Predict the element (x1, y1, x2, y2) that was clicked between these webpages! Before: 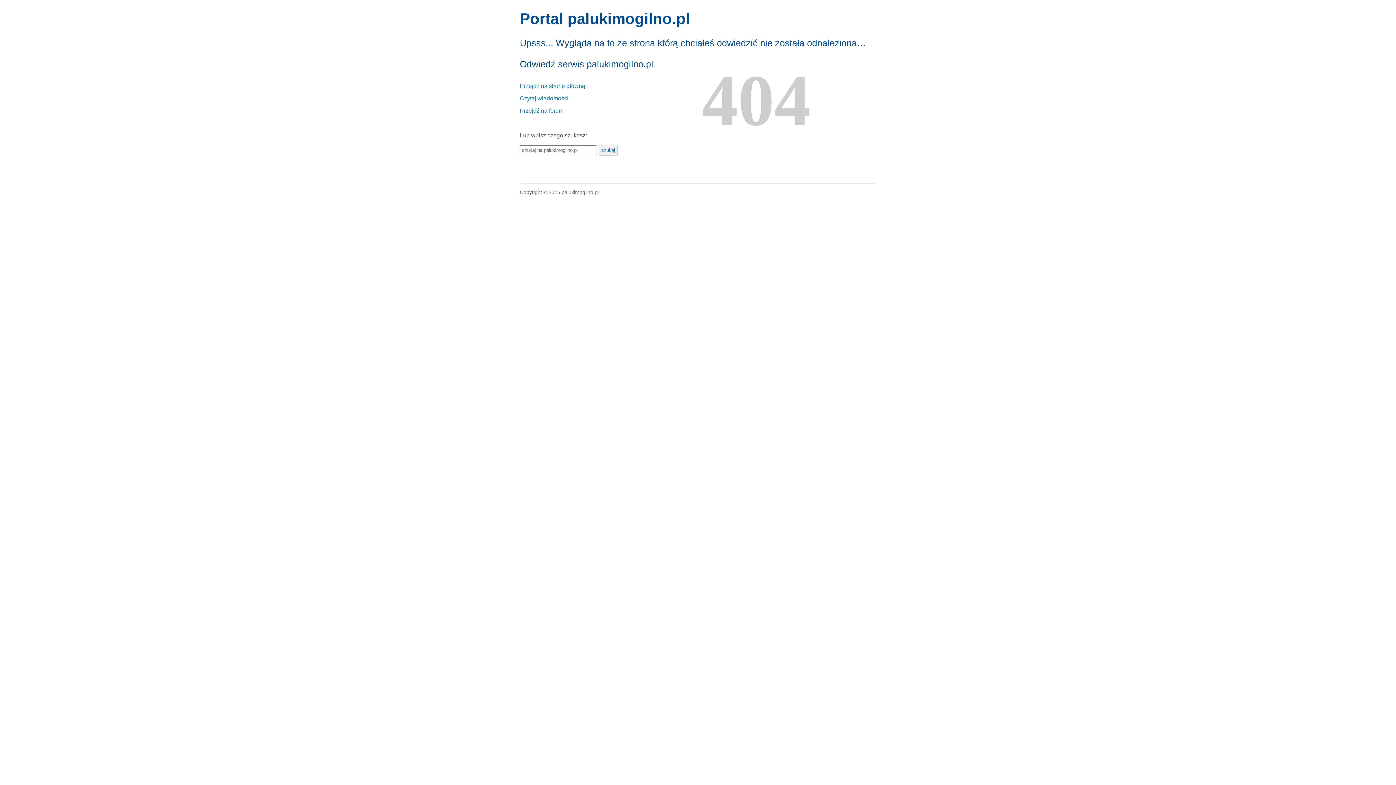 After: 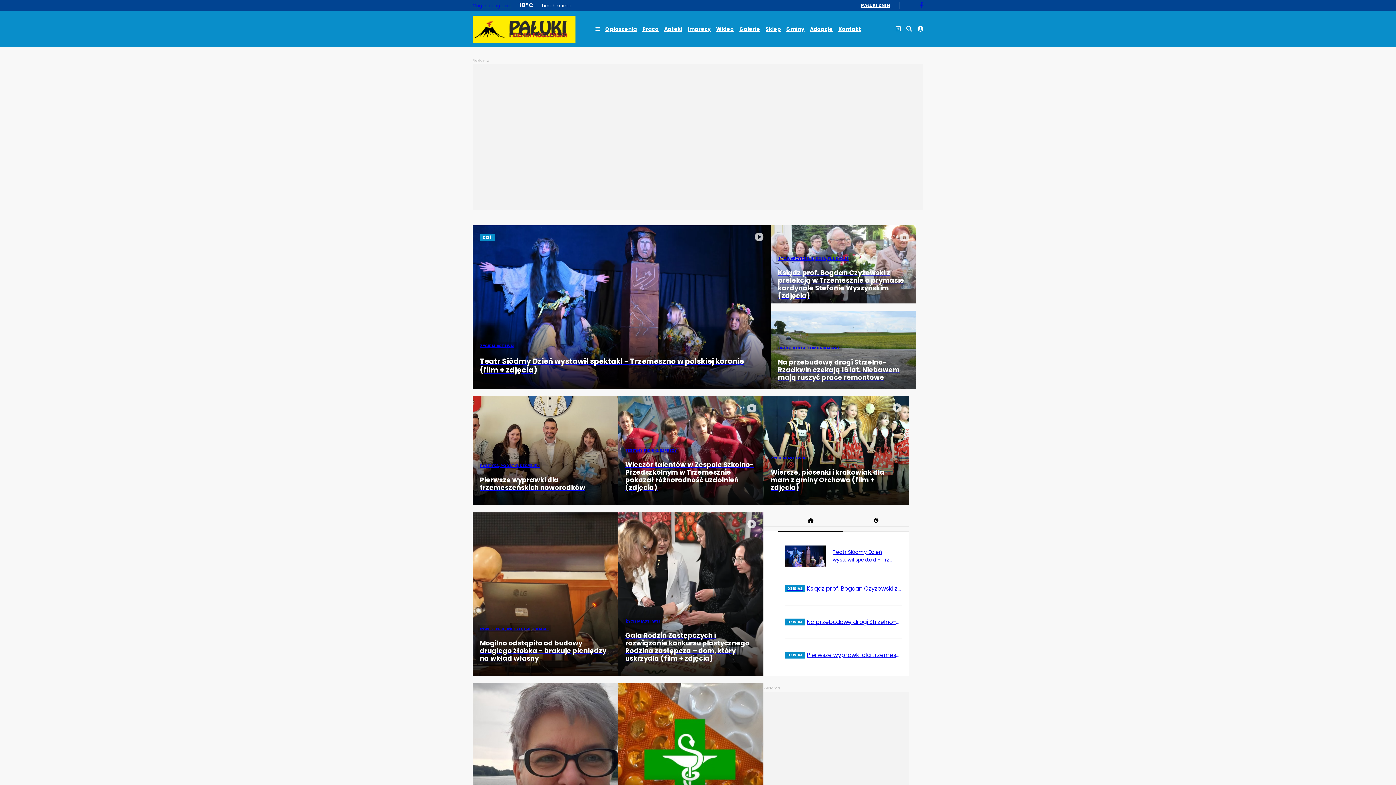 Action: label: Przejdź na stronę główną bbox: (520, 82, 585, 89)